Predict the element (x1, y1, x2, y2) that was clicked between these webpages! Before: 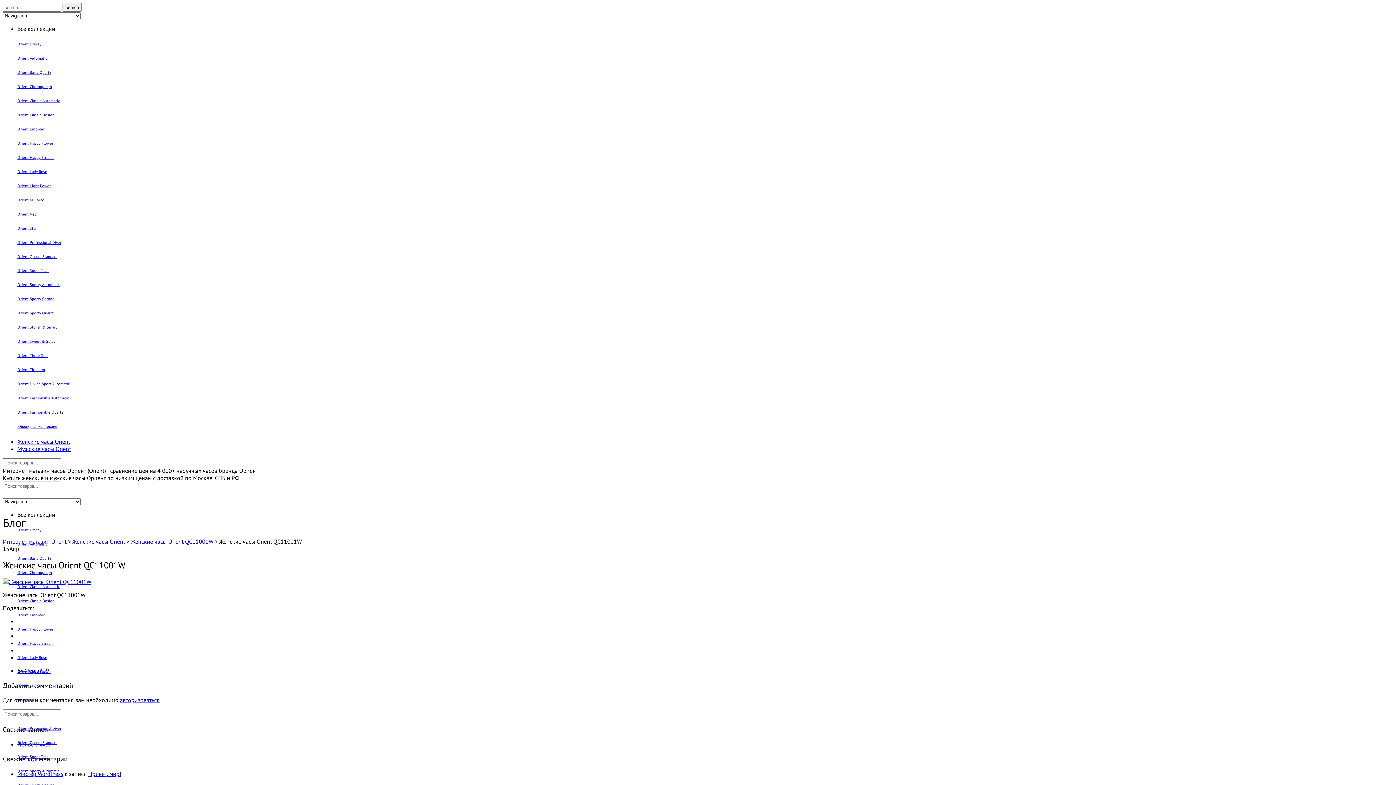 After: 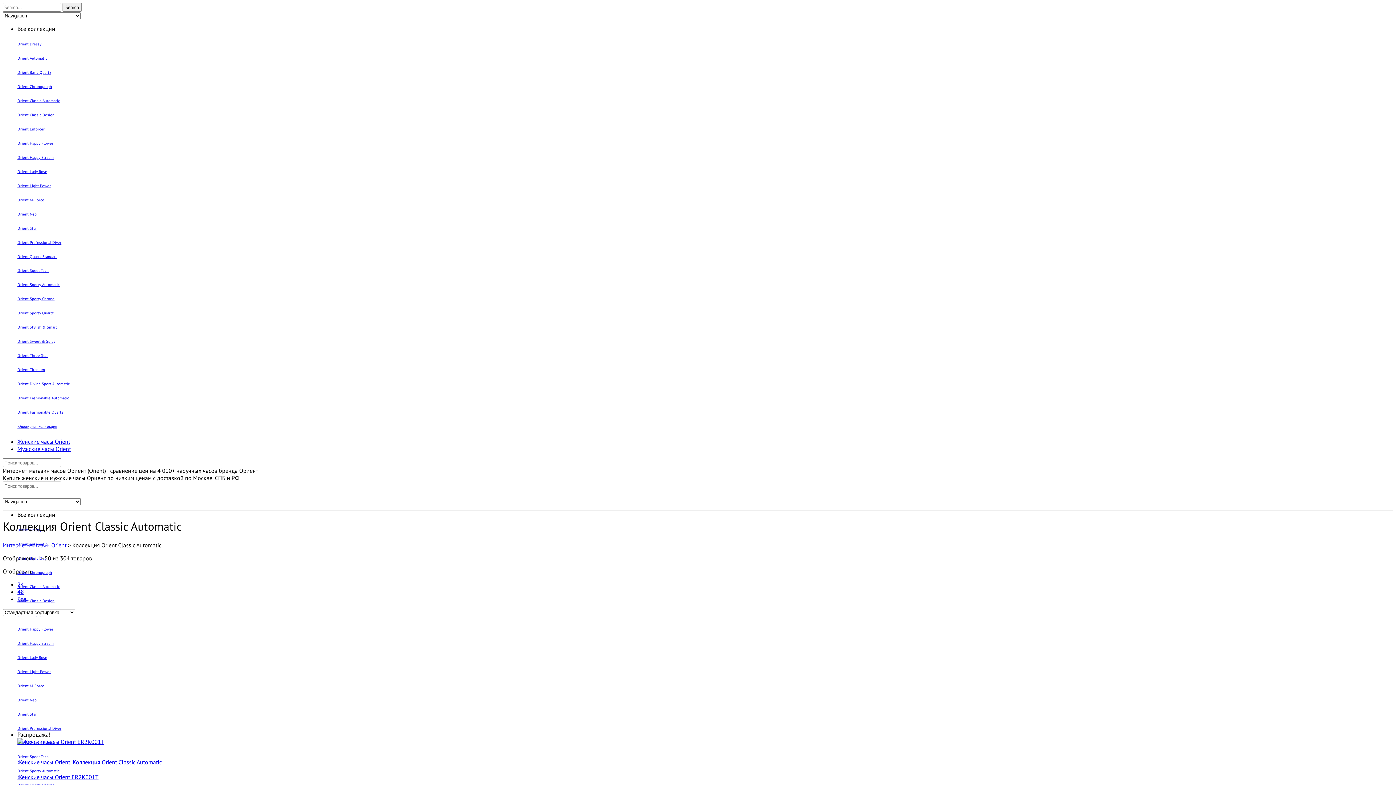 Action: label: Orient Classic Automatic bbox: (17, 584, 60, 589)